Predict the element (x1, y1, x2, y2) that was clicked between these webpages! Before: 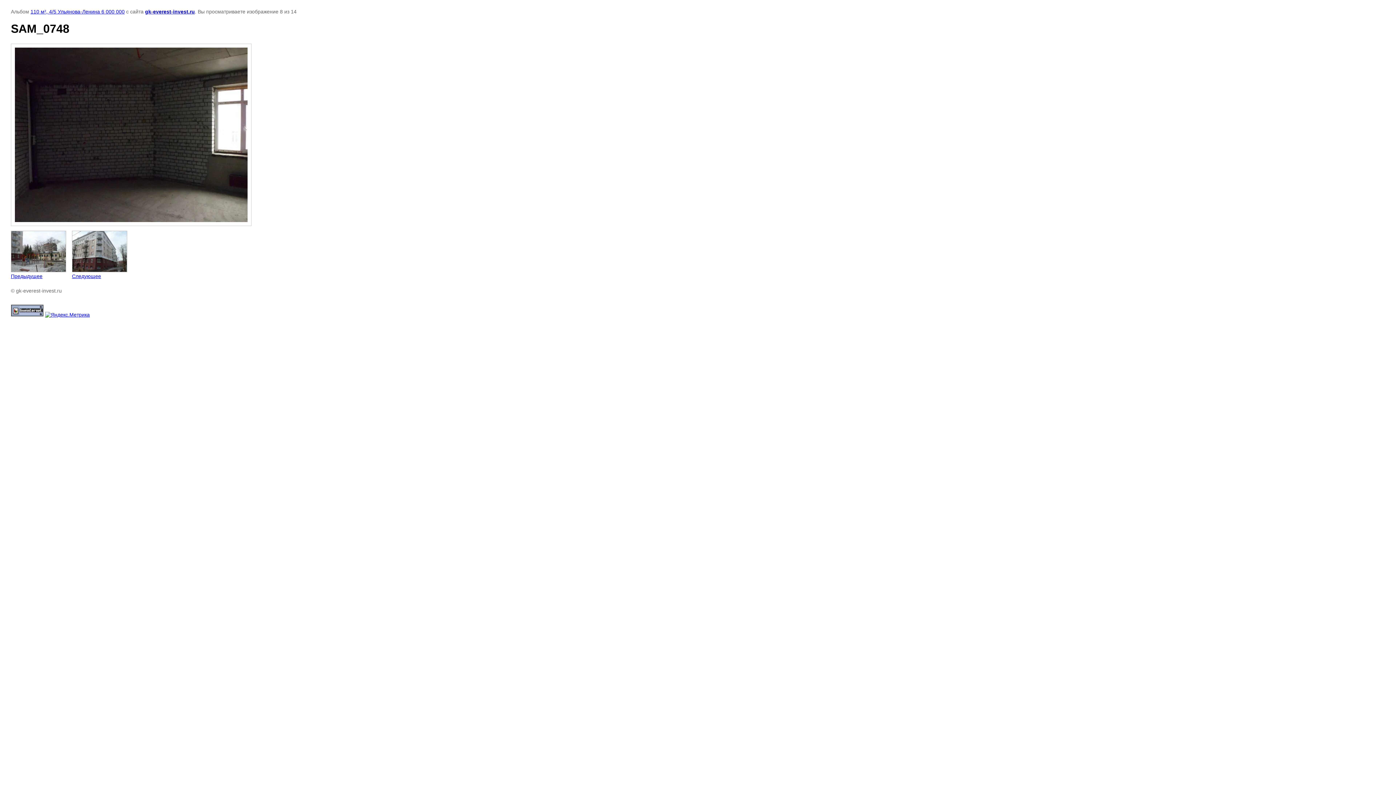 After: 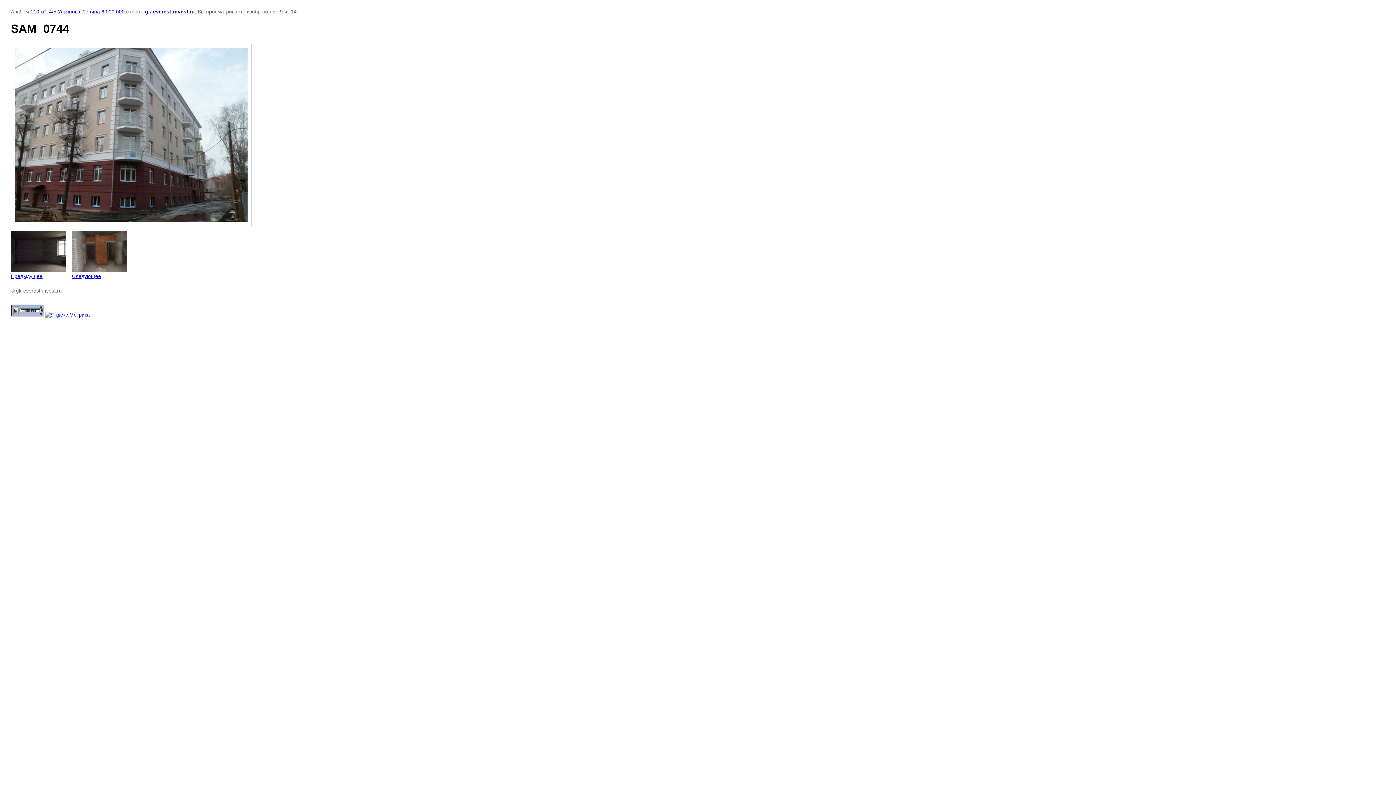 Action: bbox: (72, 230, 127, 279) label: 
Следующее